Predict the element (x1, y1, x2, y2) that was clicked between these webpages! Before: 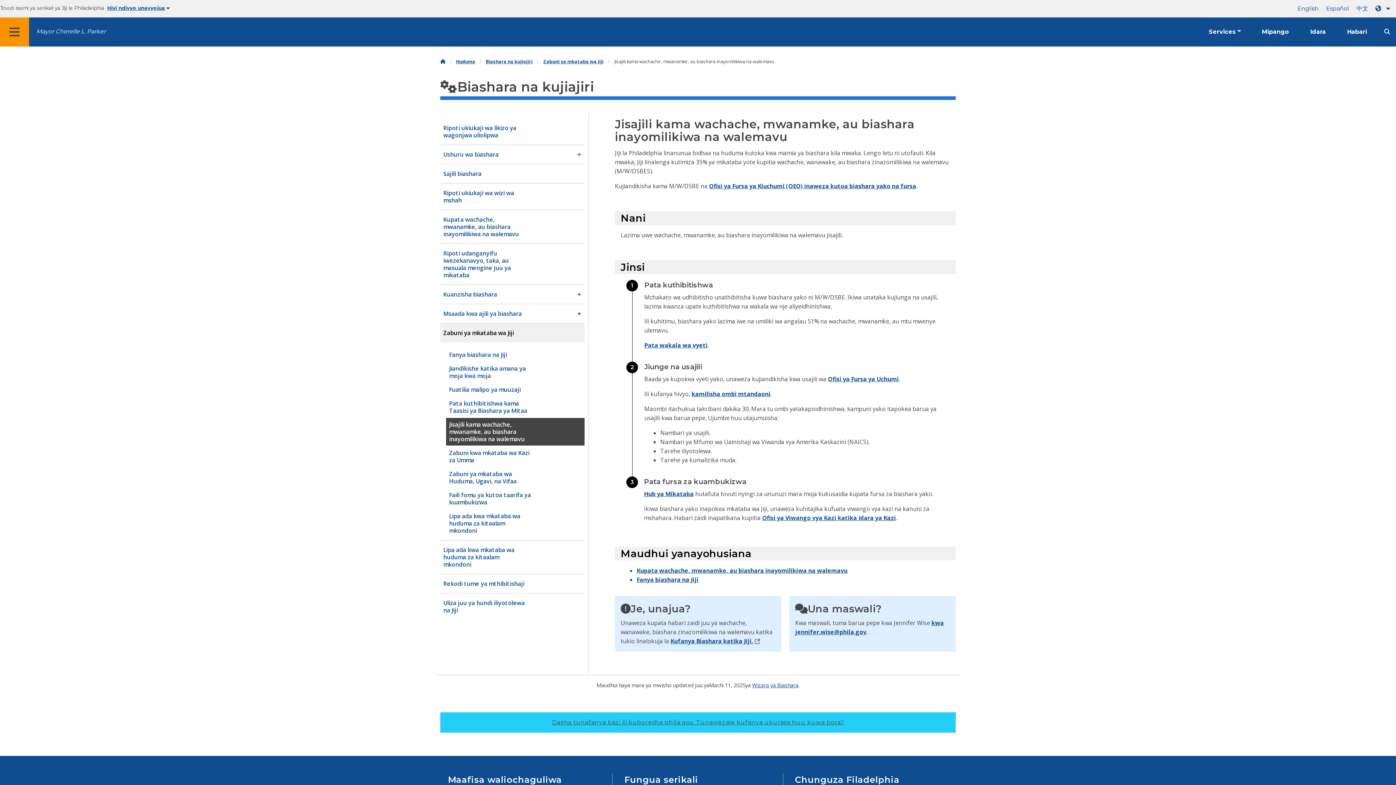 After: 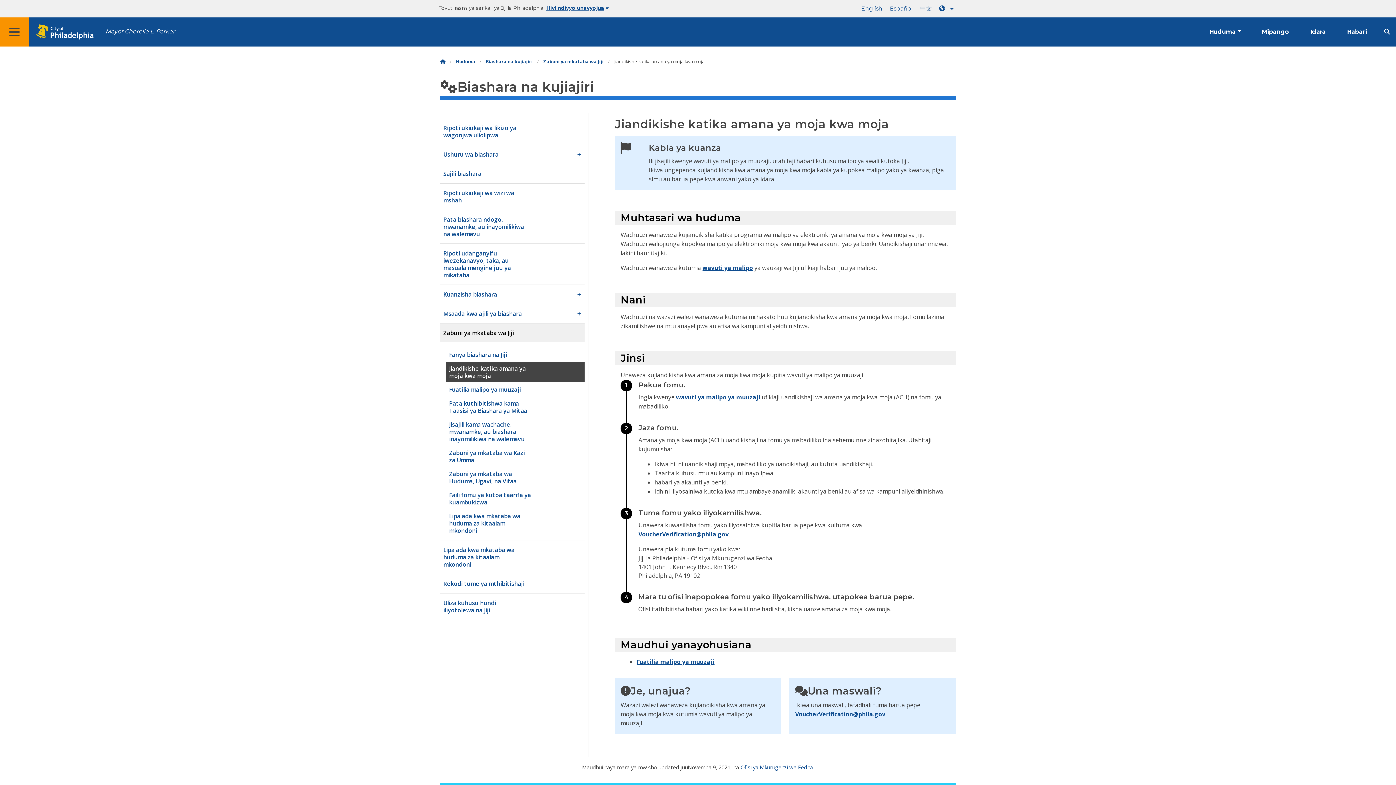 Action: bbox: (446, 362, 584, 382) label: Jiandikishe katika amana ya moja kwa moja